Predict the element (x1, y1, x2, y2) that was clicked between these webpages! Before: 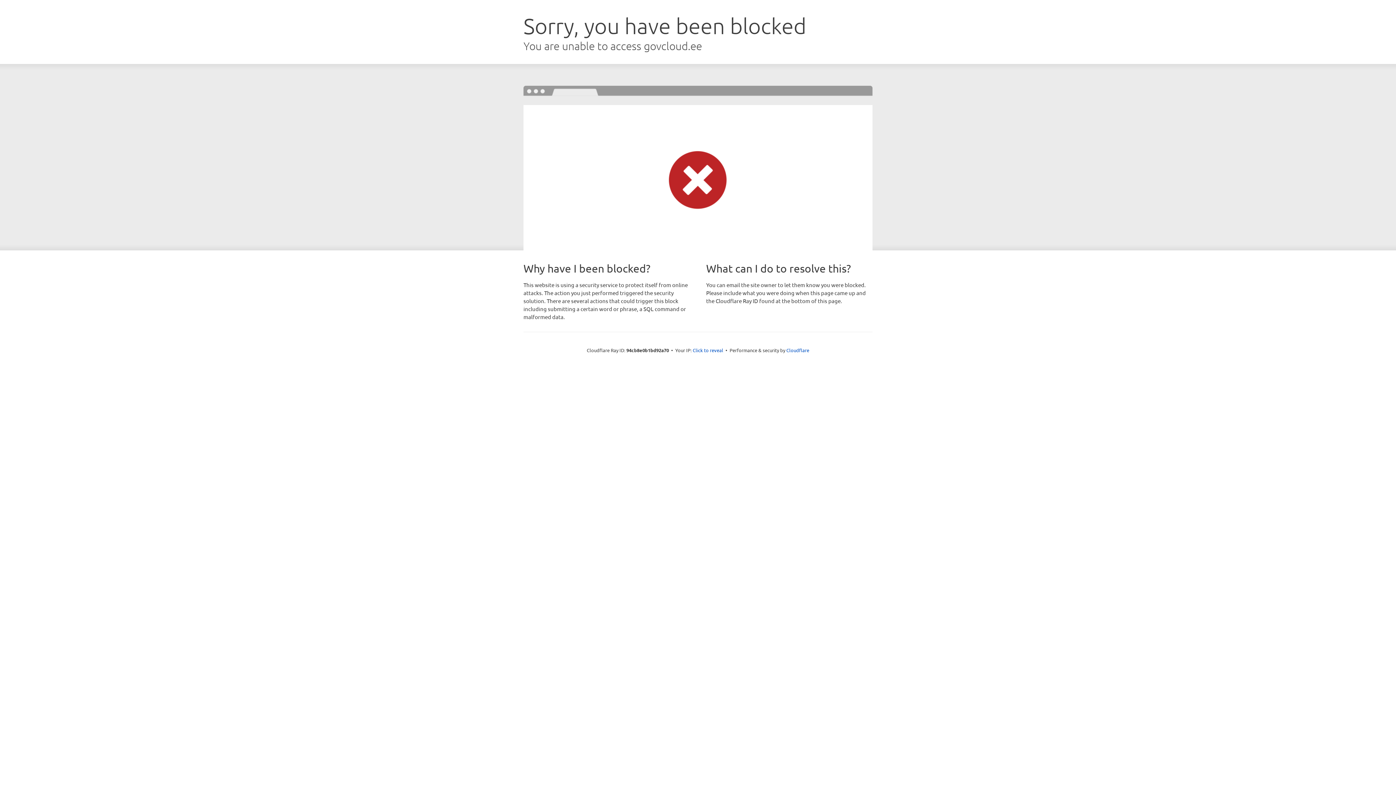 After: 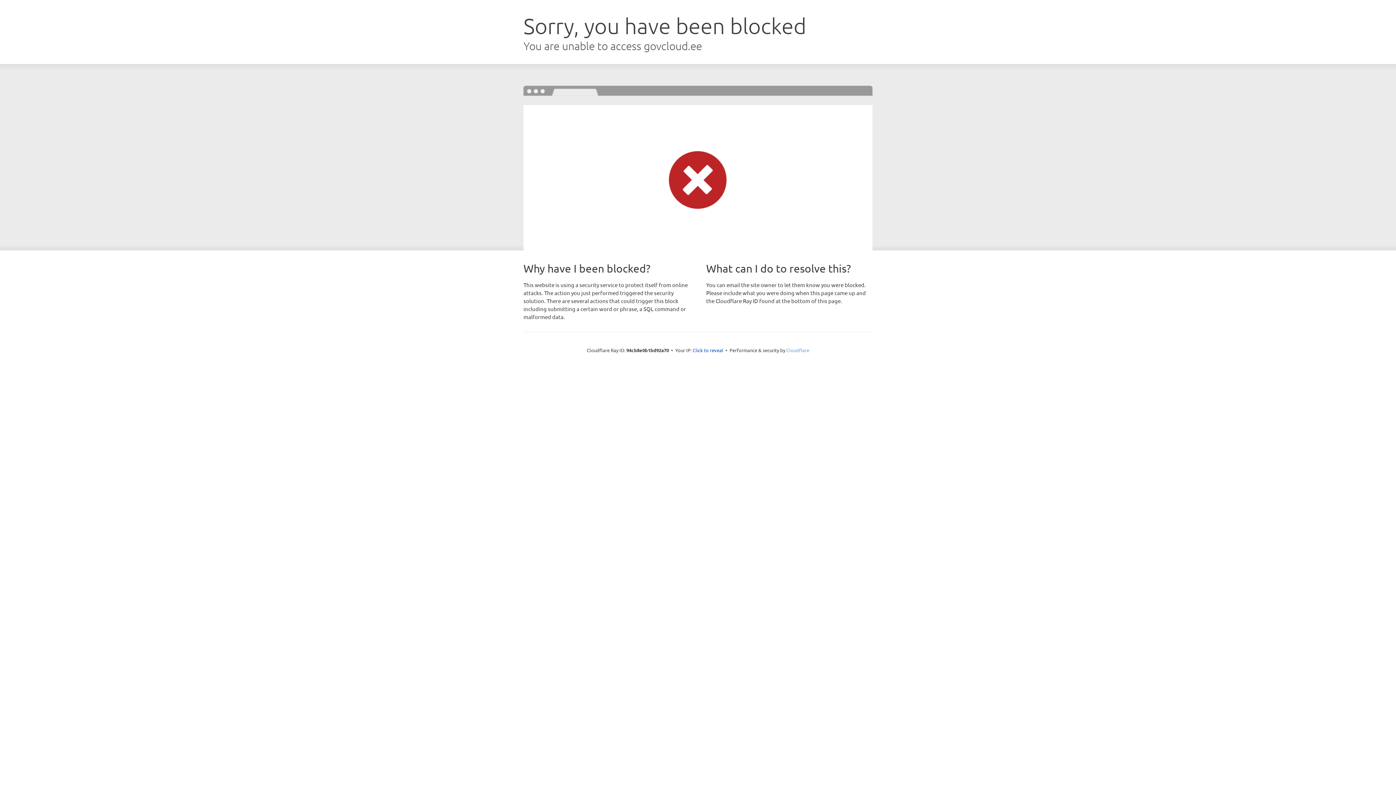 Action: label: Cloudflare bbox: (786, 347, 809, 353)